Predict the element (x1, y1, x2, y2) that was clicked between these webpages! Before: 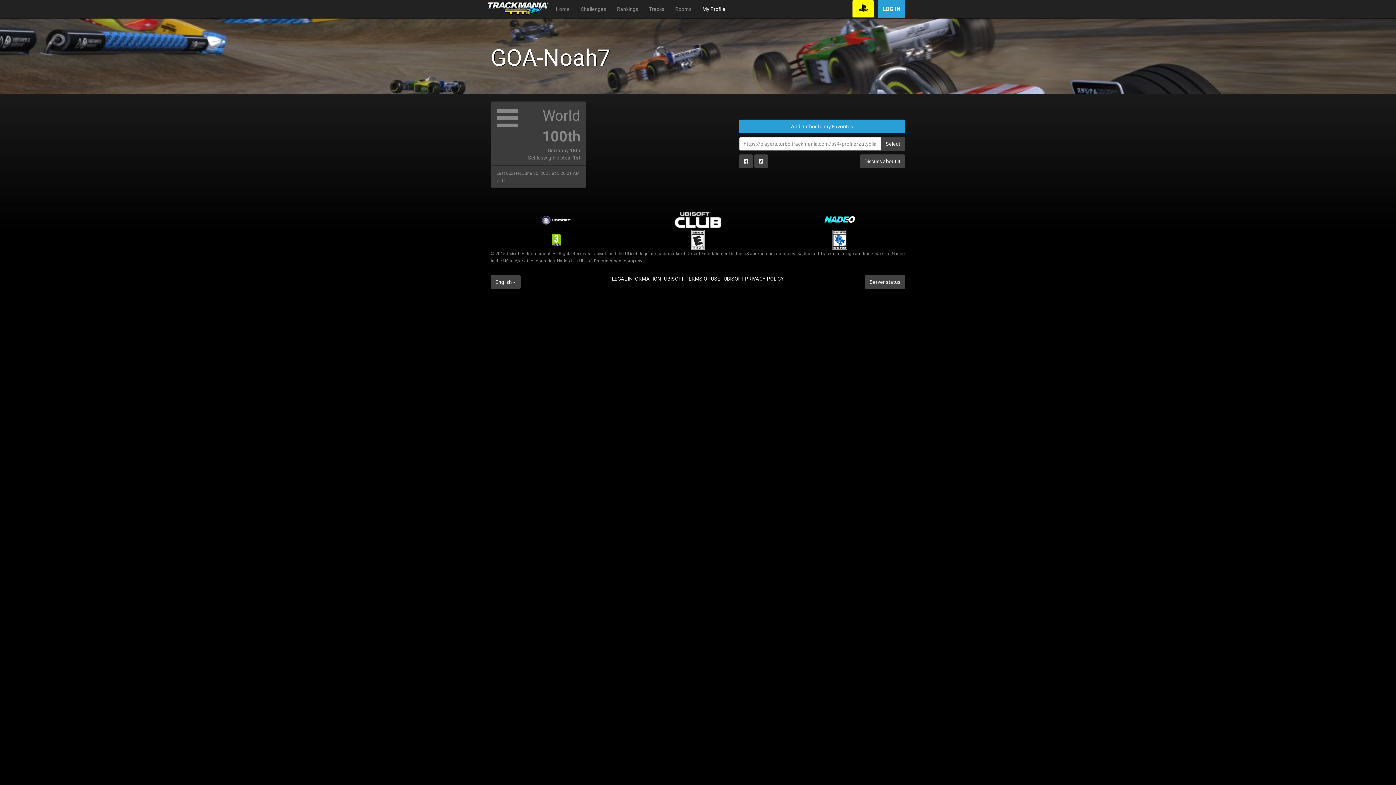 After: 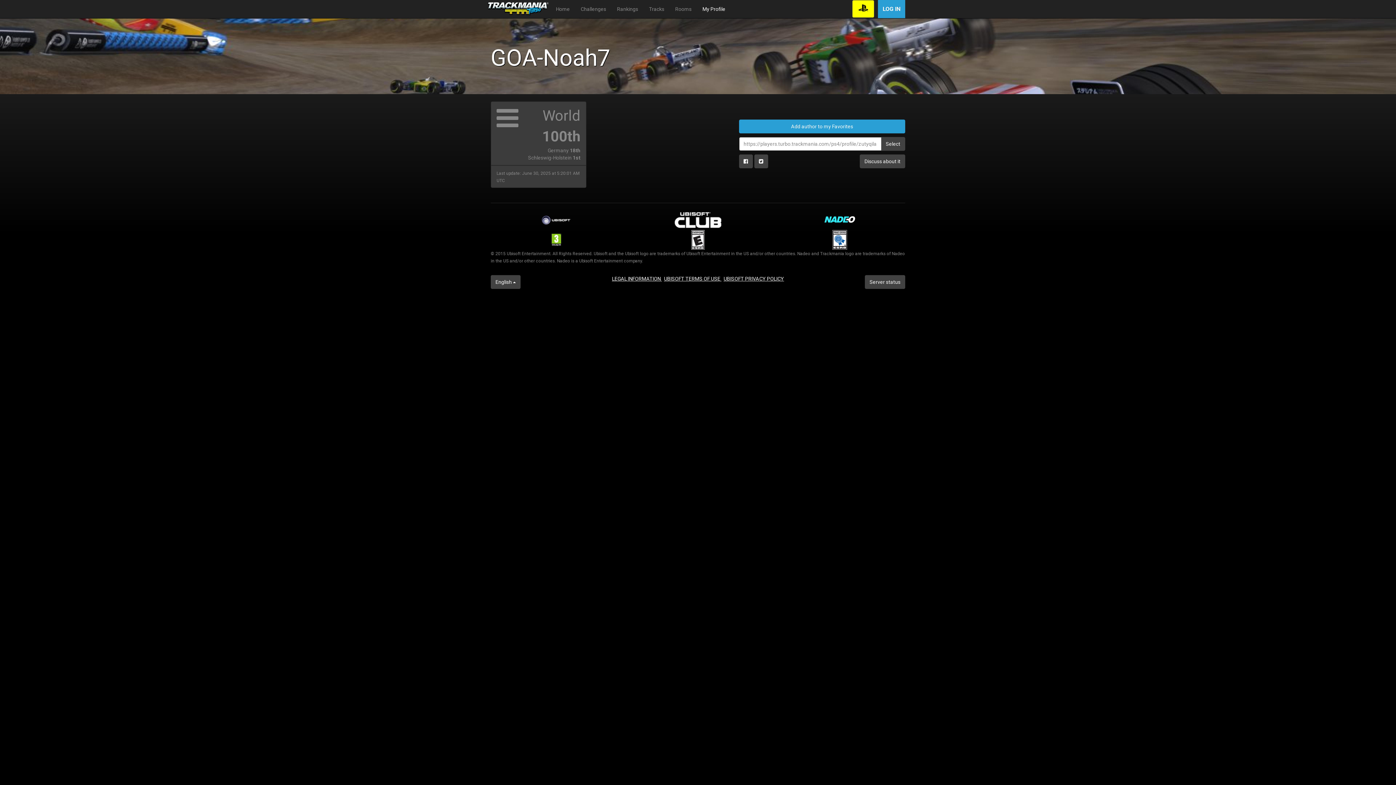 Action: label: LEGAL INFORMATION  bbox: (612, 276, 662, 281)